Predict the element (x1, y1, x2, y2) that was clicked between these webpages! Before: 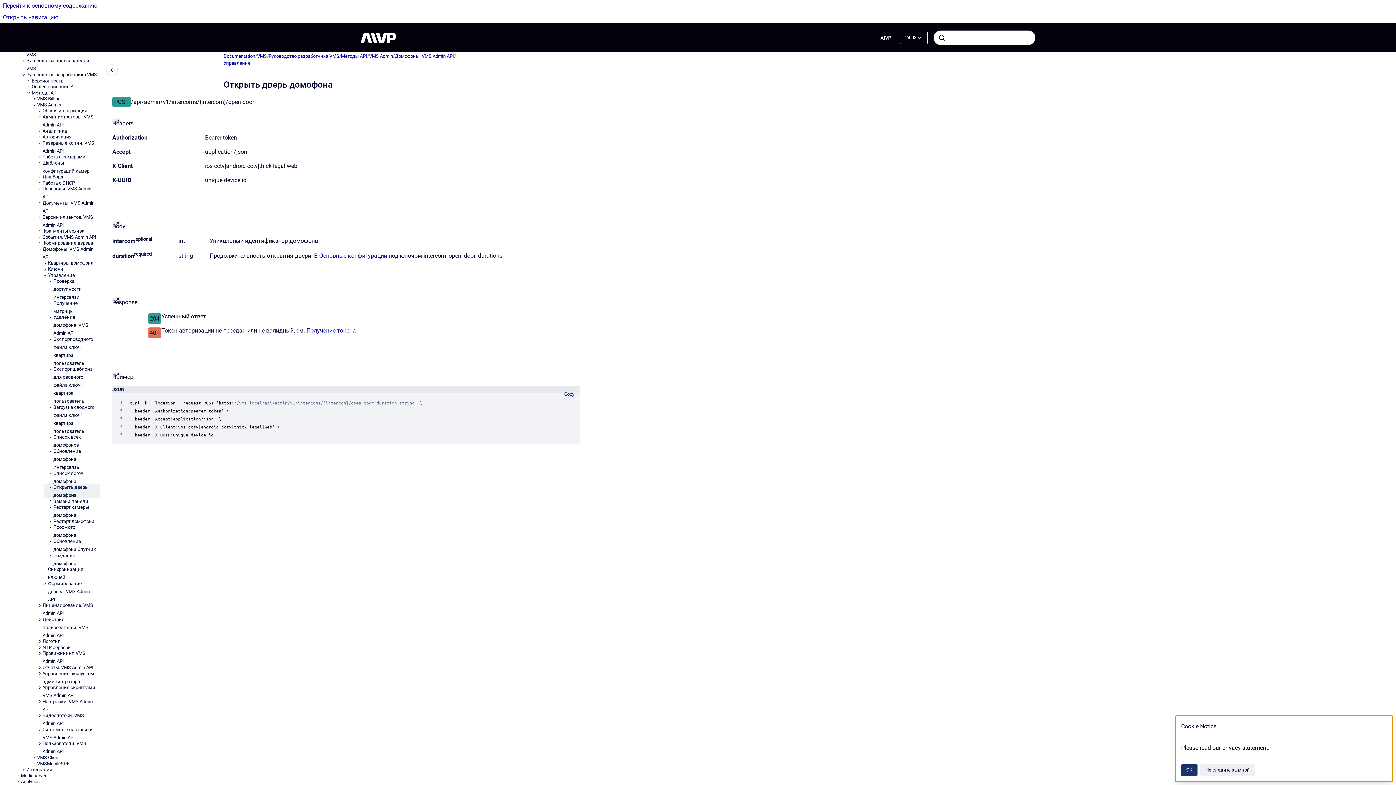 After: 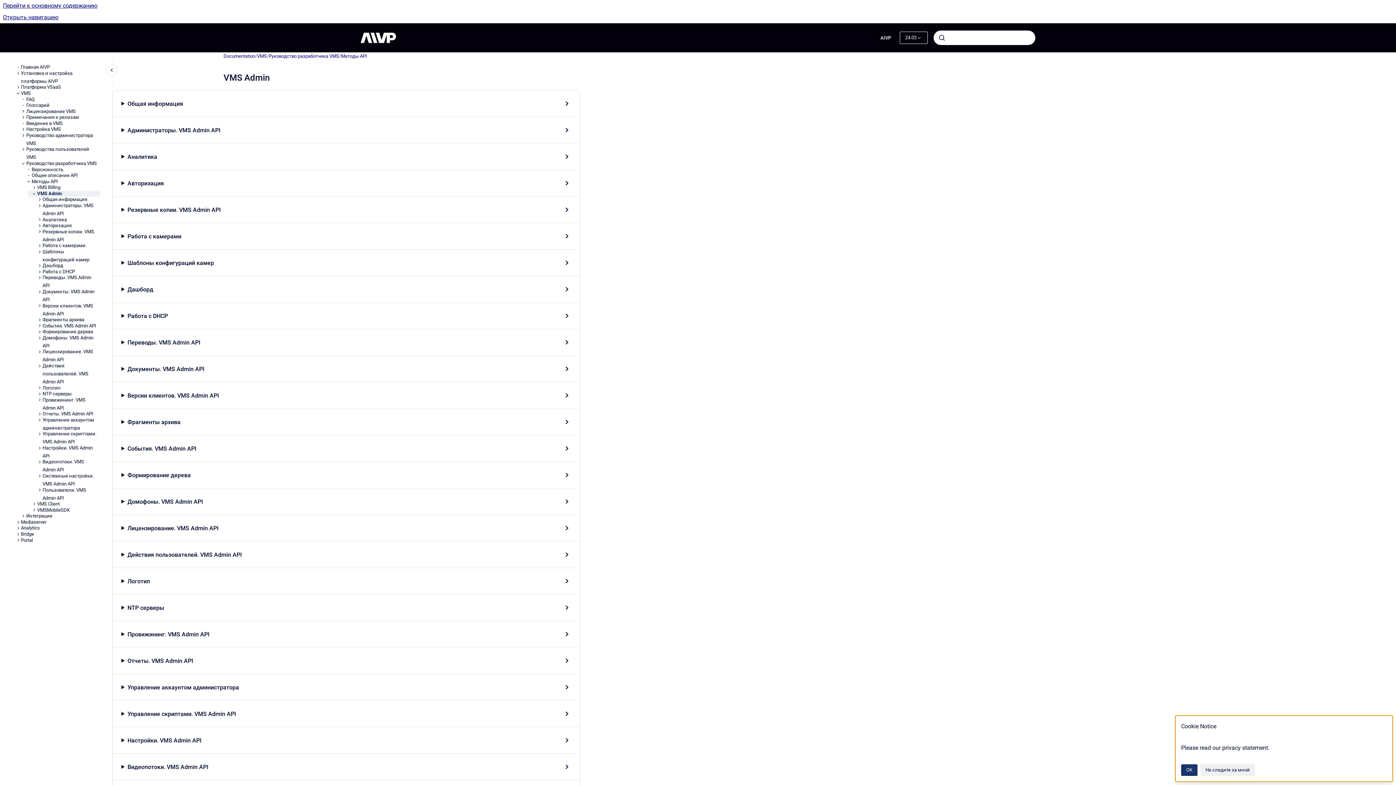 Action: label: VMS Admin bbox: (37, 102, 100, 108)